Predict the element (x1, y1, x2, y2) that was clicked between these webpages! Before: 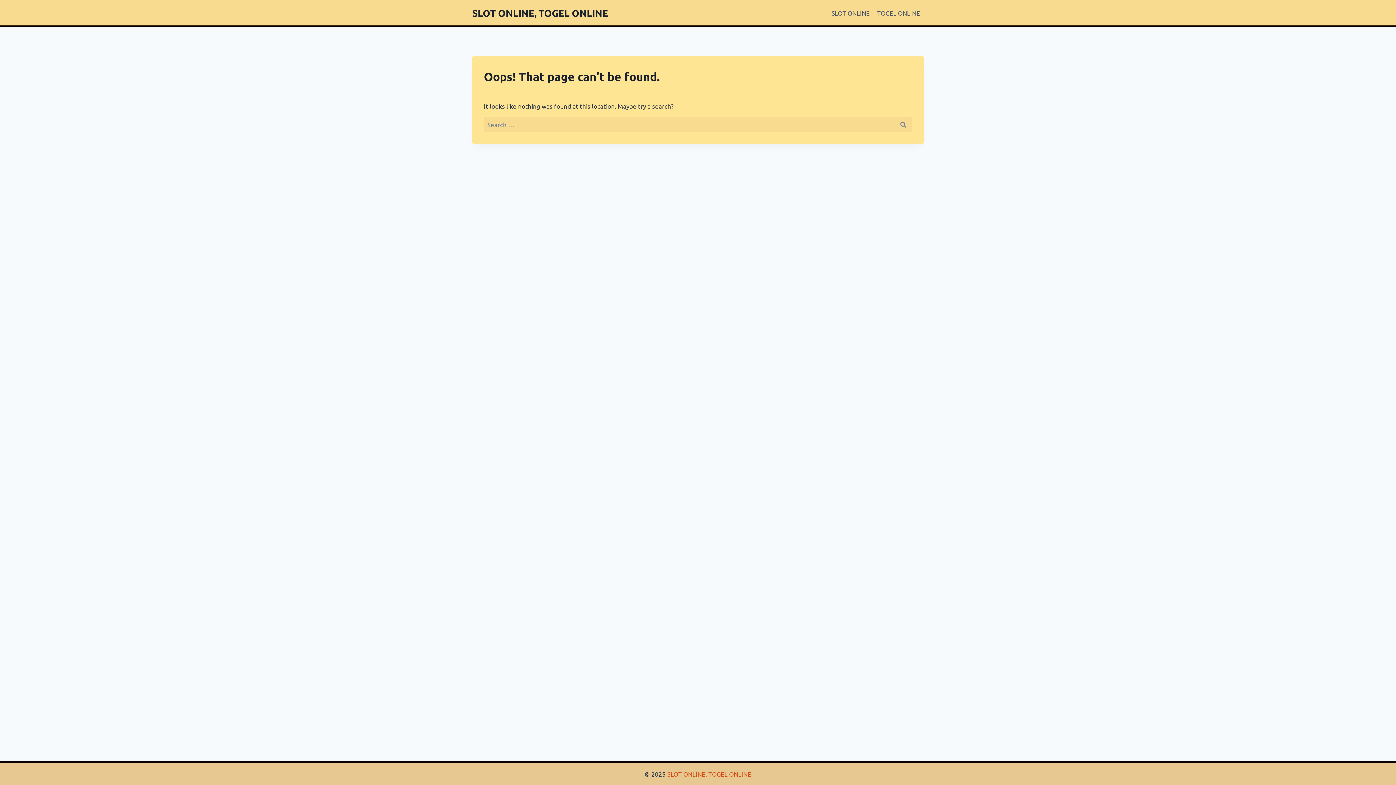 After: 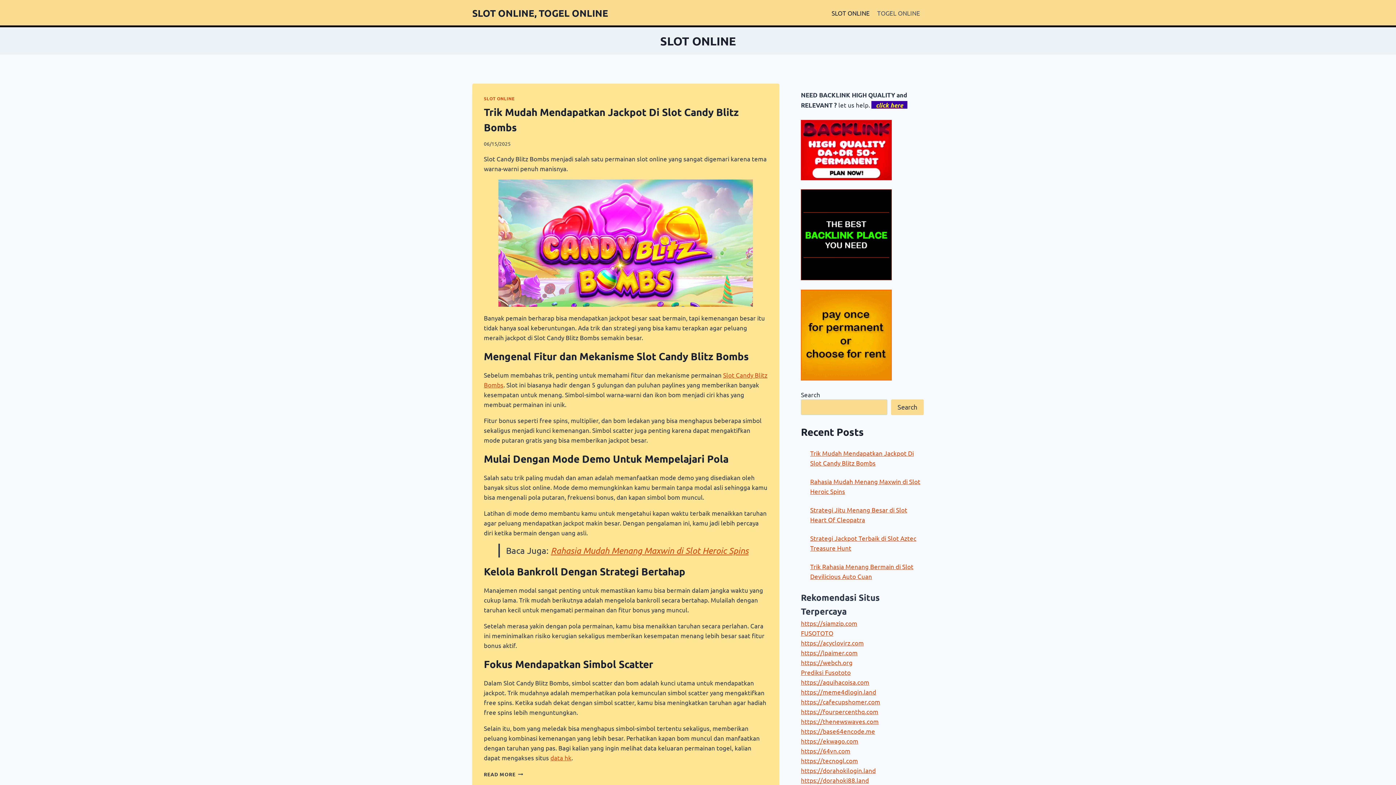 Action: label: SLOT ONLINE bbox: (828, 4, 873, 21)